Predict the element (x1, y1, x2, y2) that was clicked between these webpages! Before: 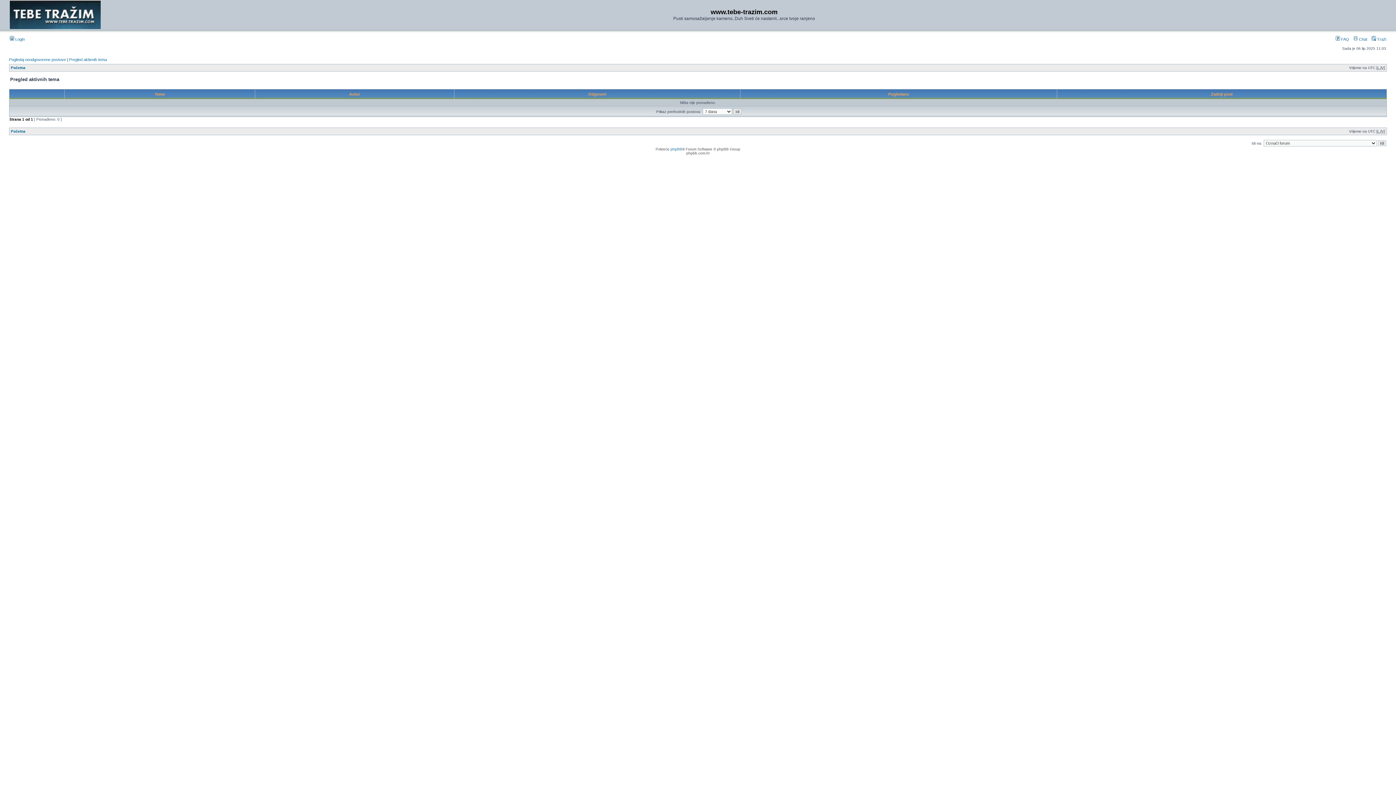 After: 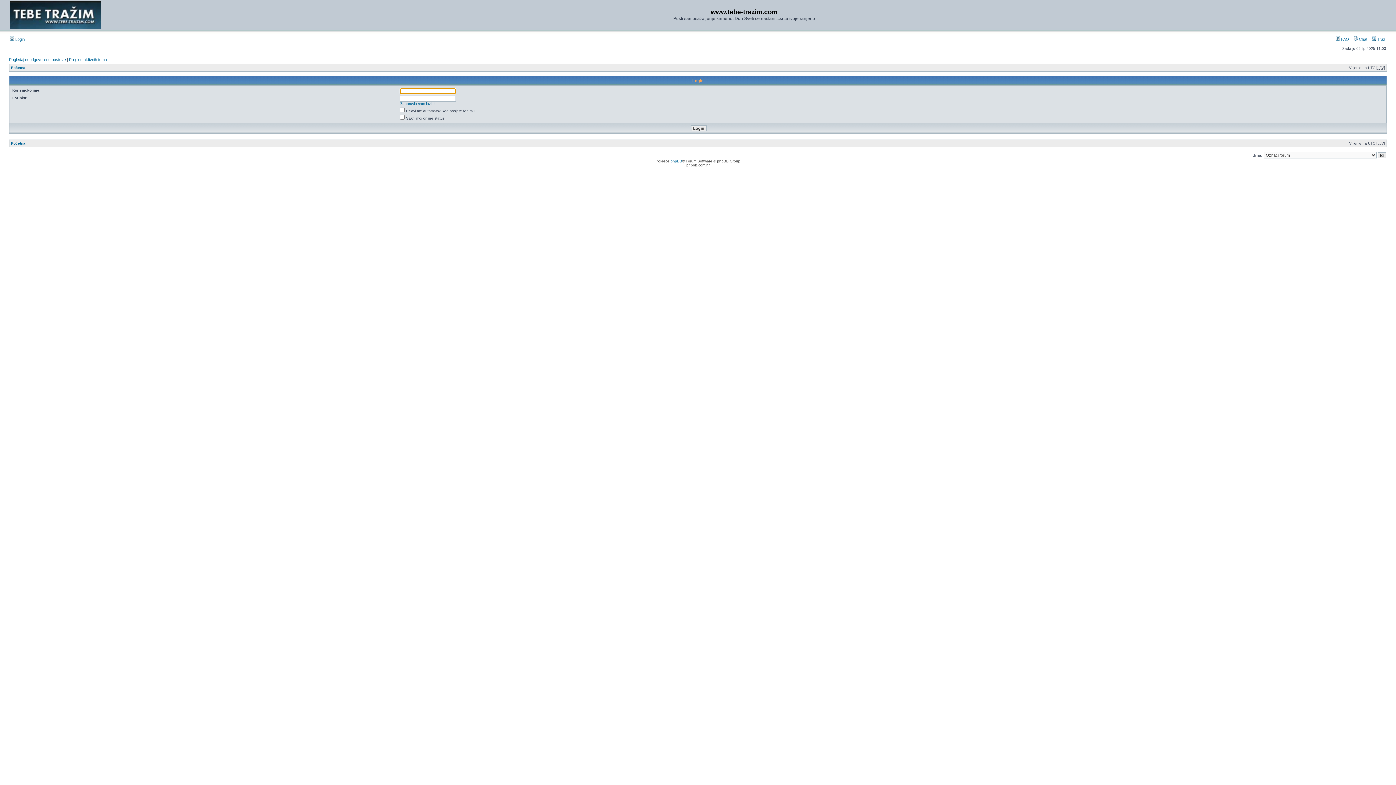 Action: bbox: (9, 37, 24, 41) label:  Login